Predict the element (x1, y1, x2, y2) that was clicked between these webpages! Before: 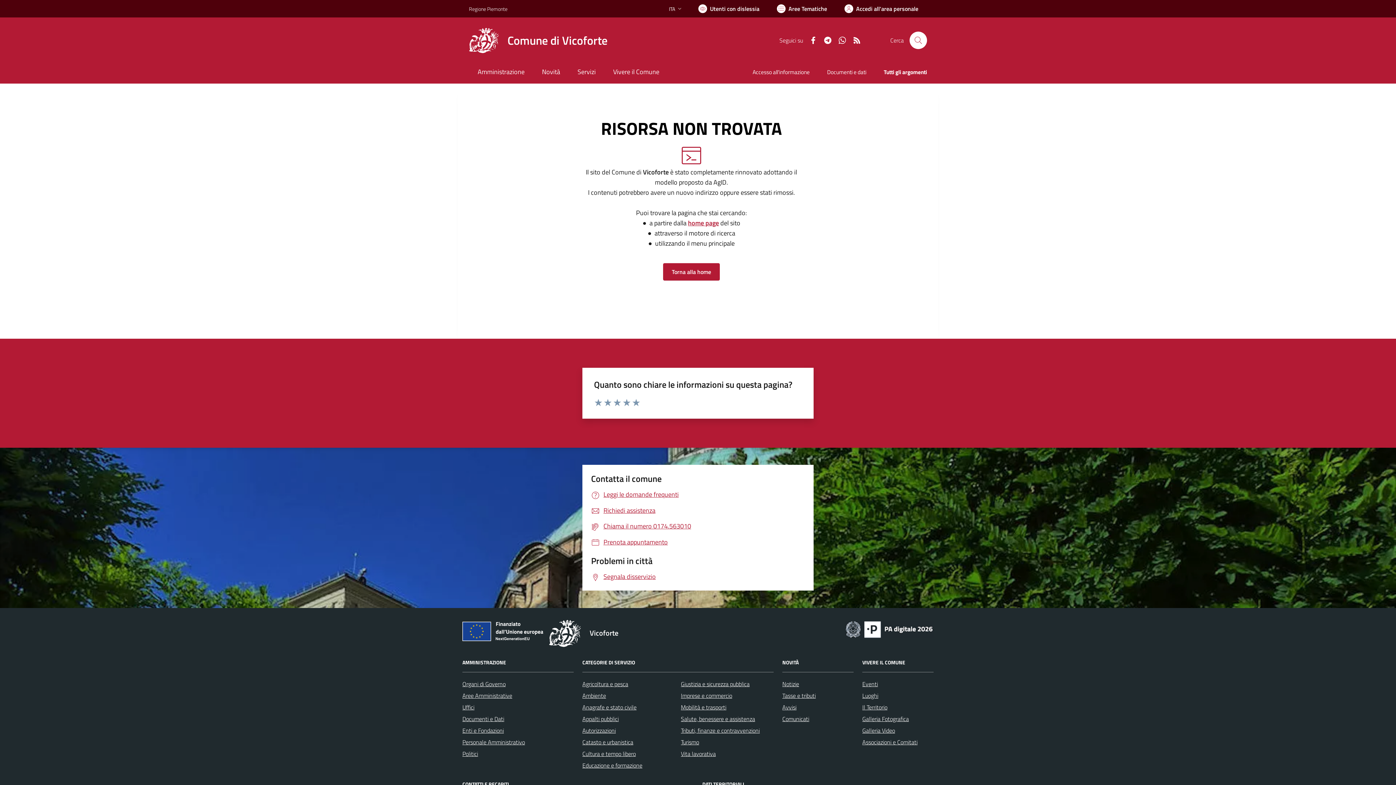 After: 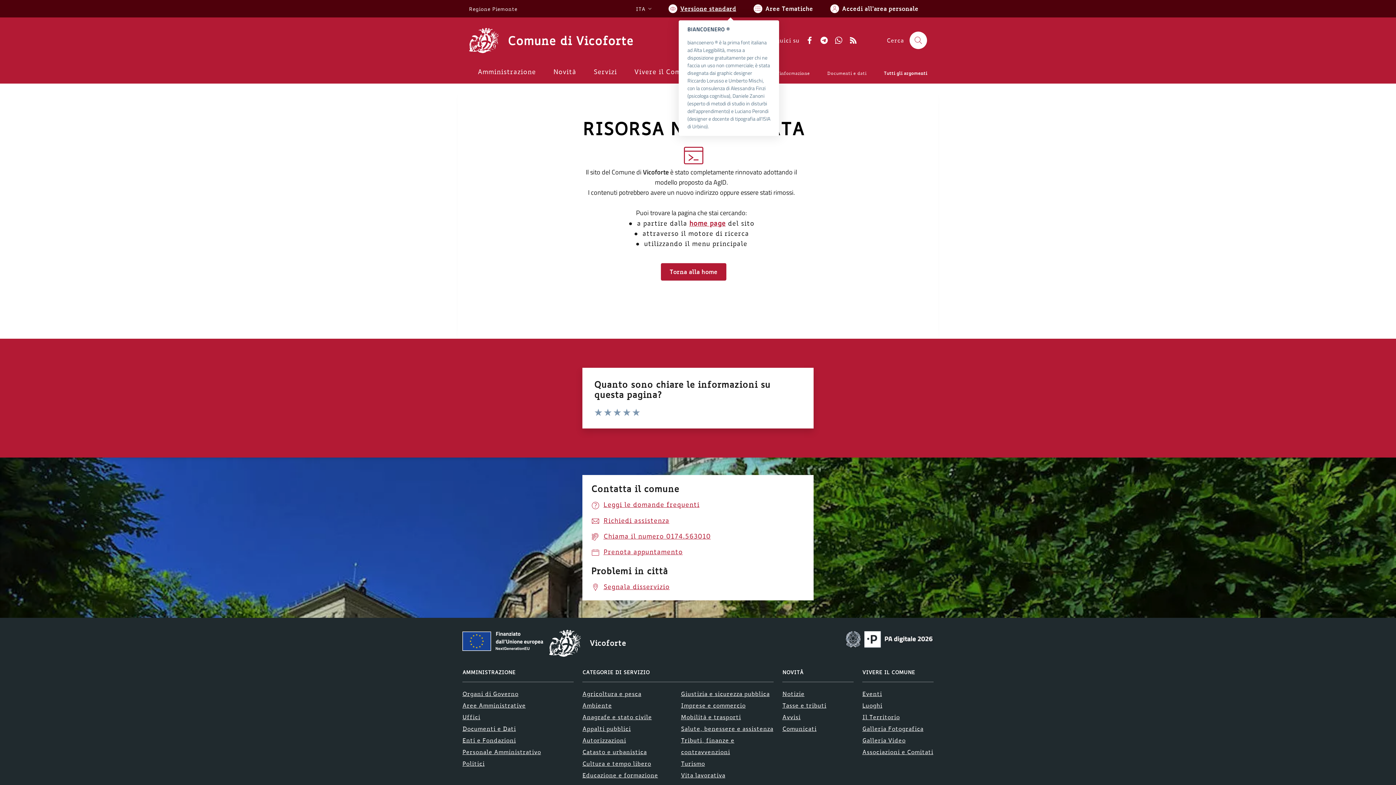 Action: label: Usa la font Biancoenero ® bbox: (689, 0, 768, 17)